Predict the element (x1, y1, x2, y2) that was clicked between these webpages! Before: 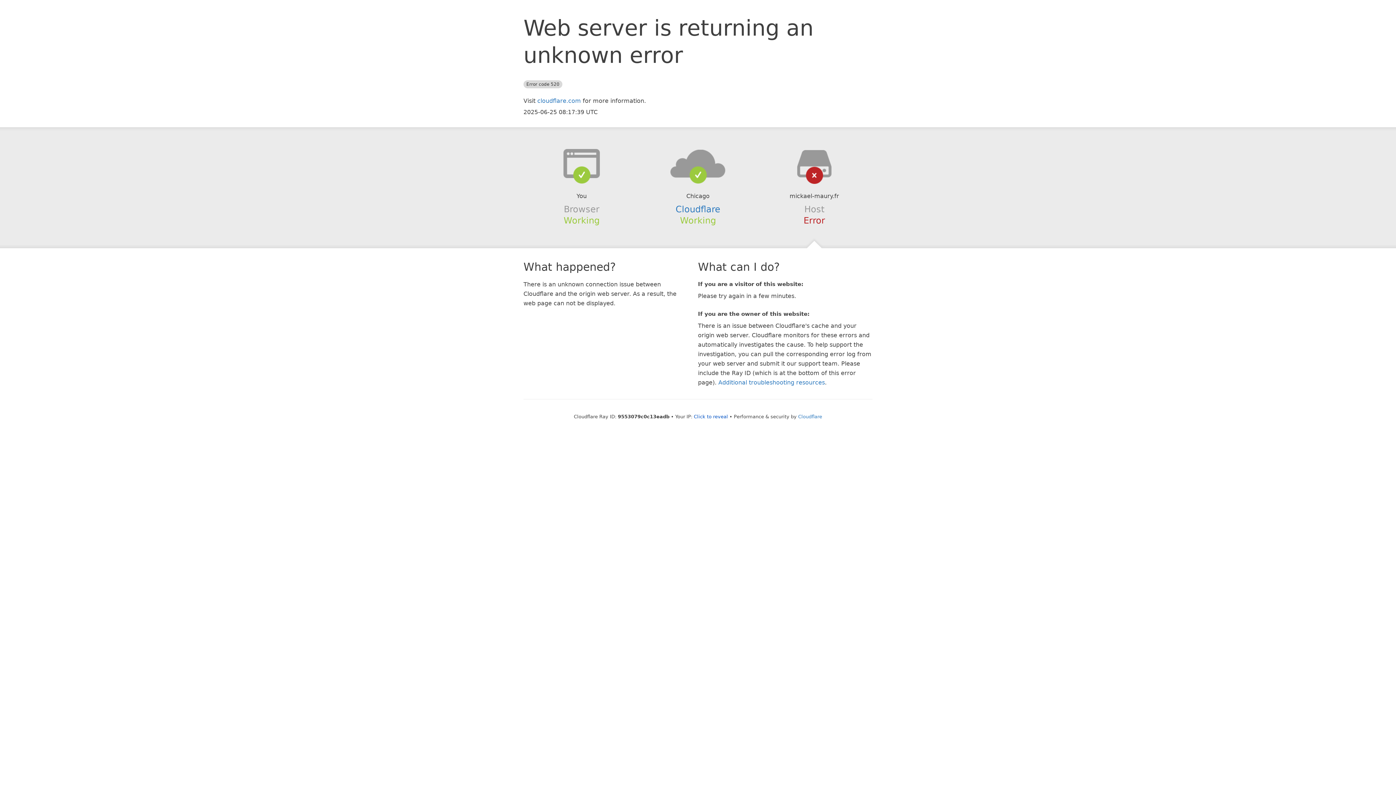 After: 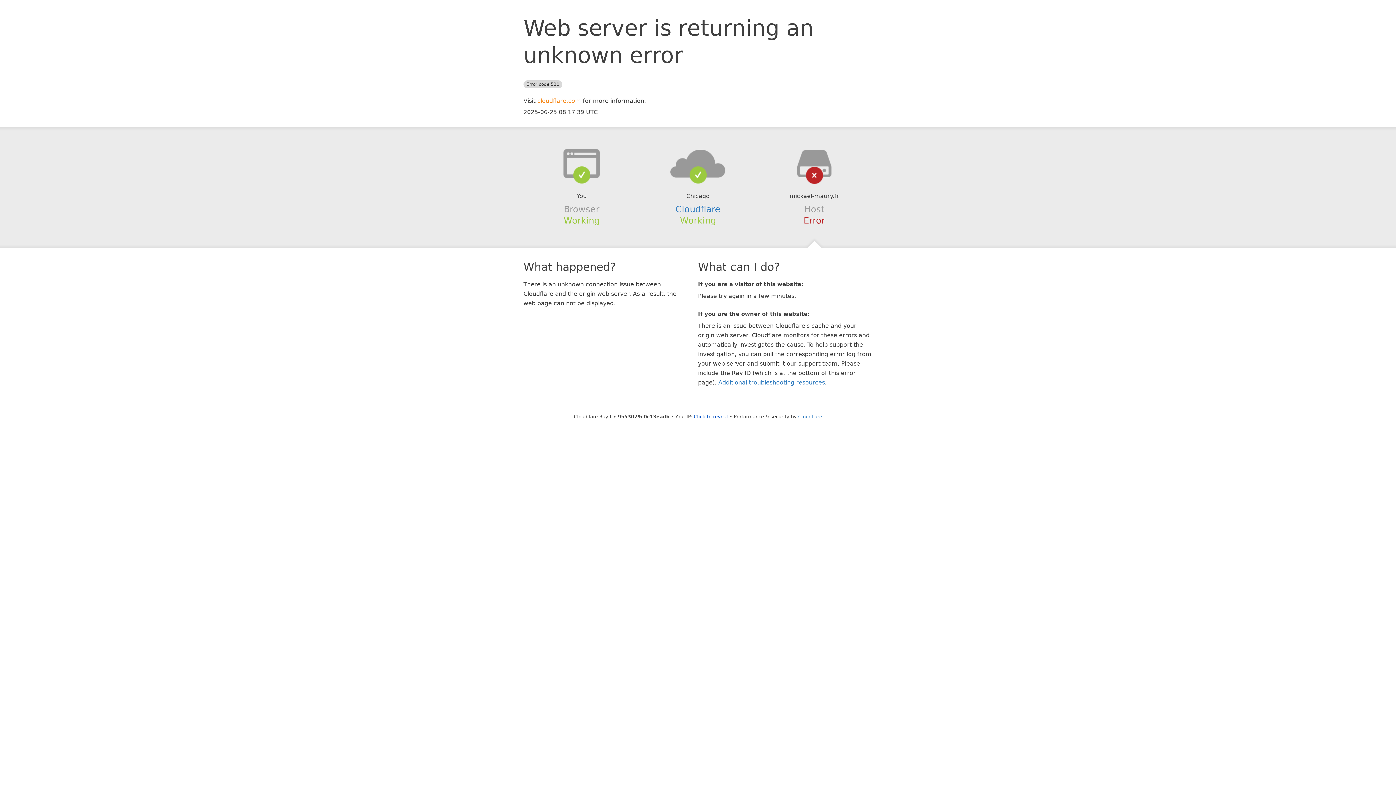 Action: bbox: (537, 97, 581, 104) label: cloudflare.com